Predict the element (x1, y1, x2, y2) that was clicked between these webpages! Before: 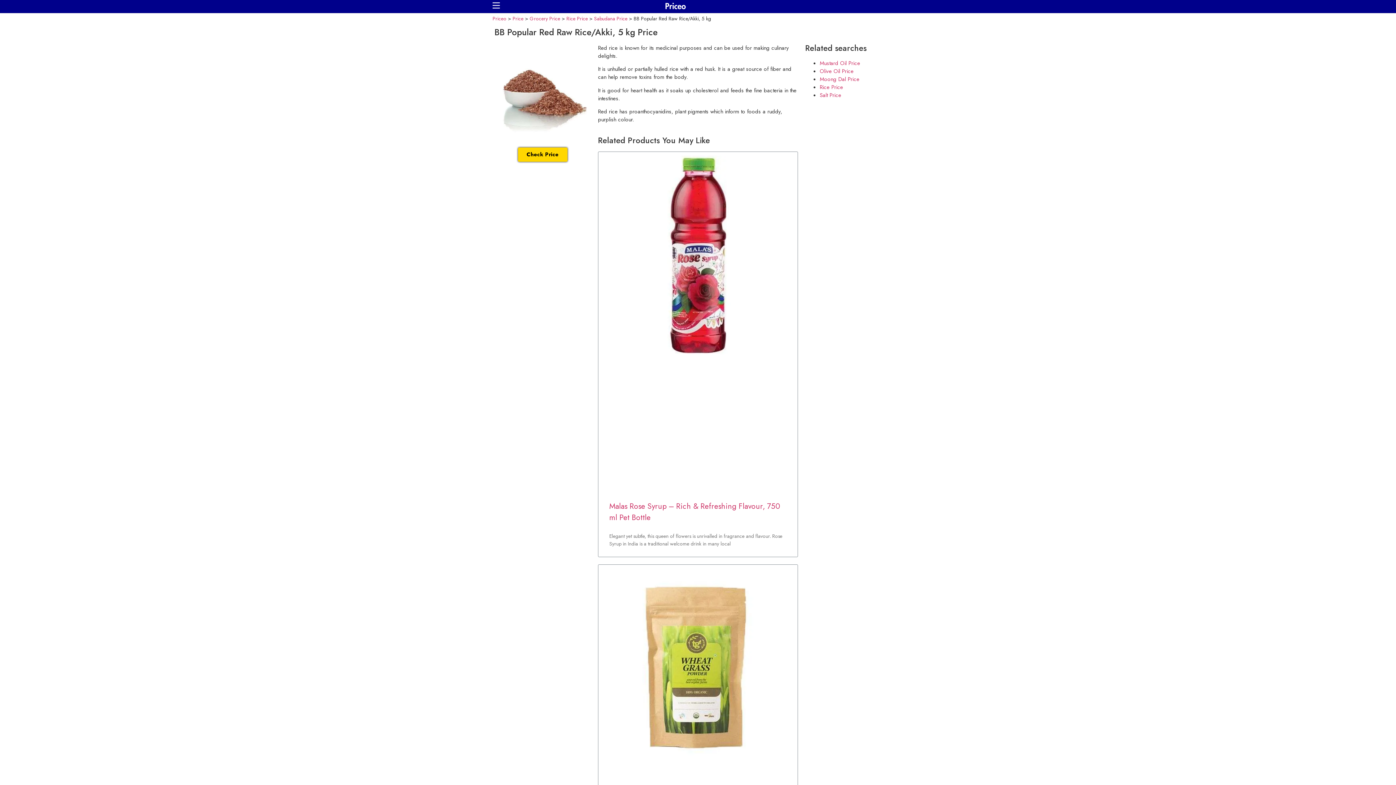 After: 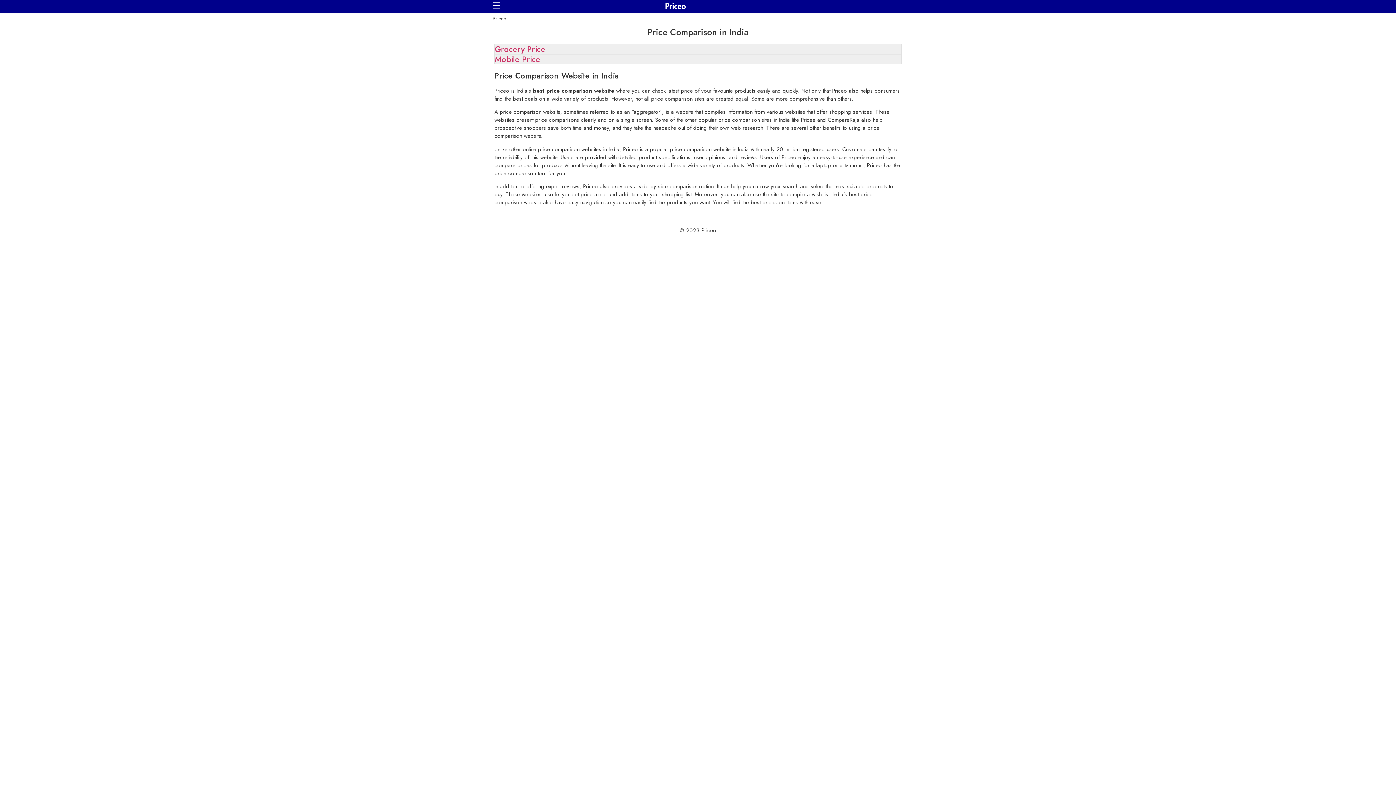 Action: bbox: (658, 1, 858, 11)